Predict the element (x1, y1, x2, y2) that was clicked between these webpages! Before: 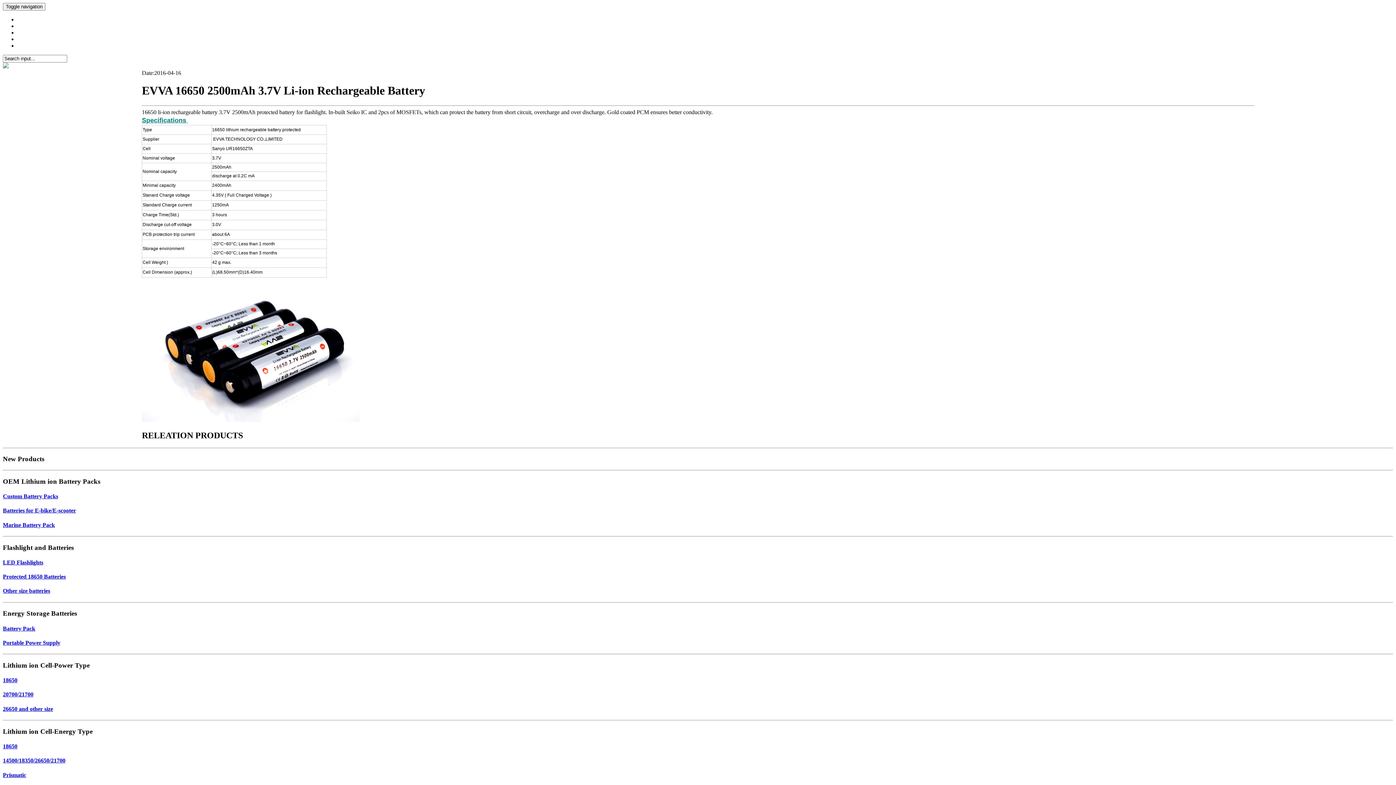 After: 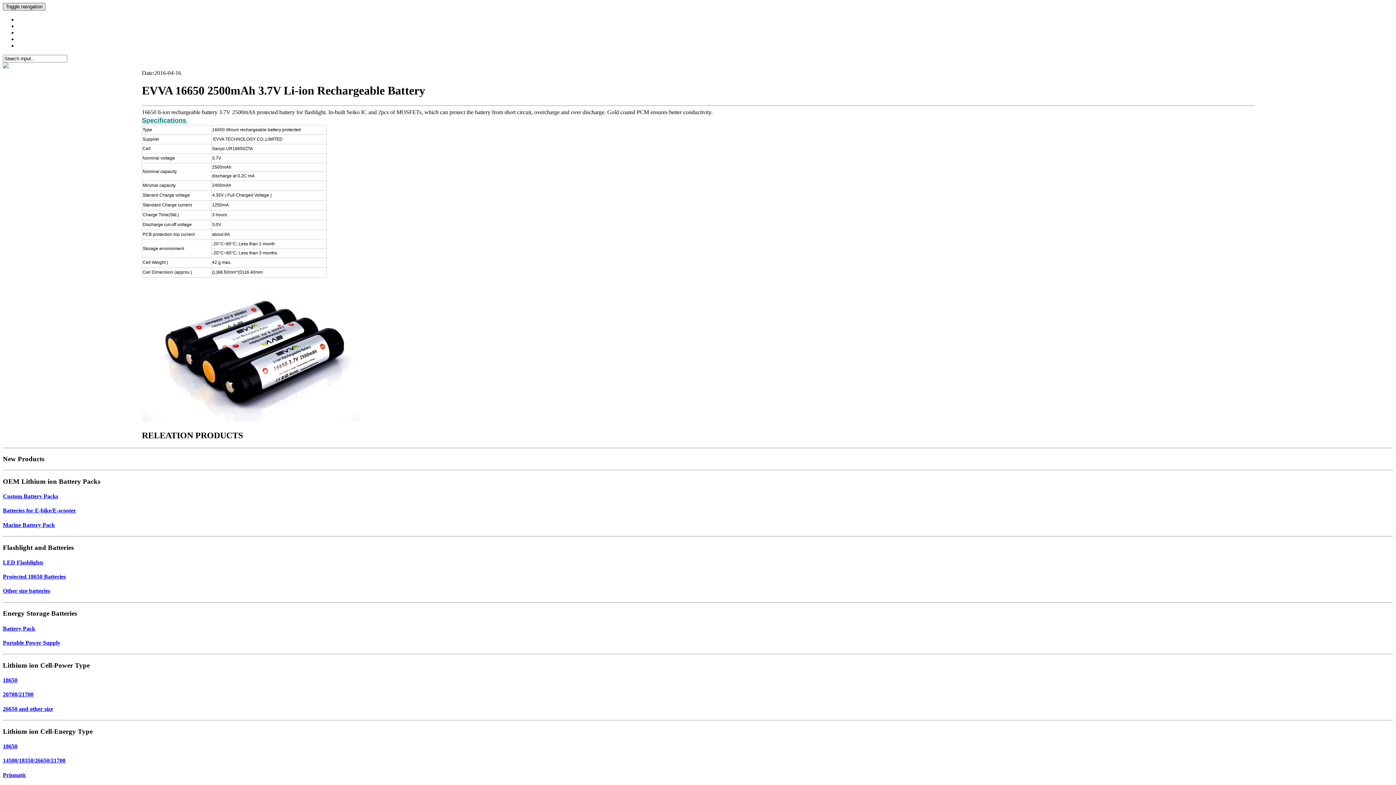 Action: bbox: (2, 2, 45, 10) label: Toggle navigation